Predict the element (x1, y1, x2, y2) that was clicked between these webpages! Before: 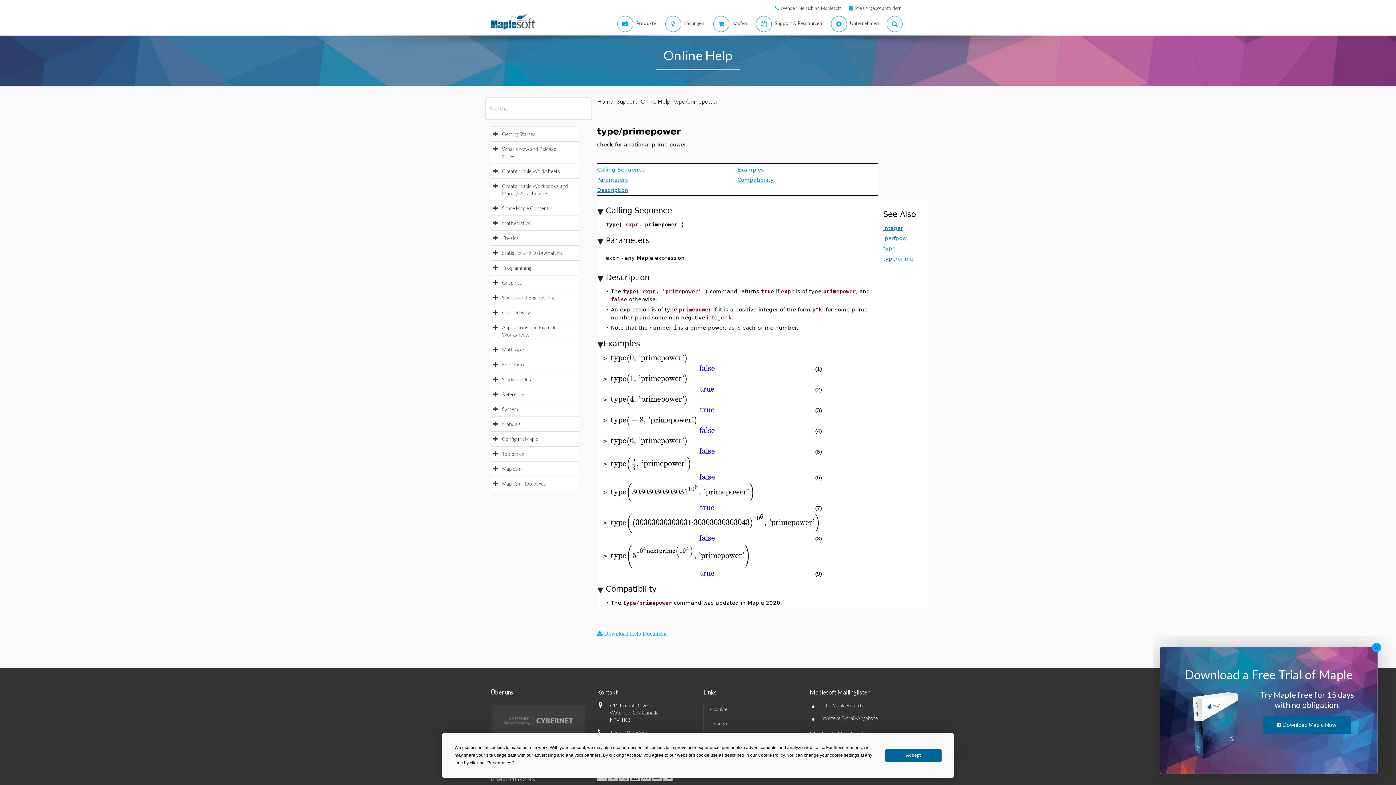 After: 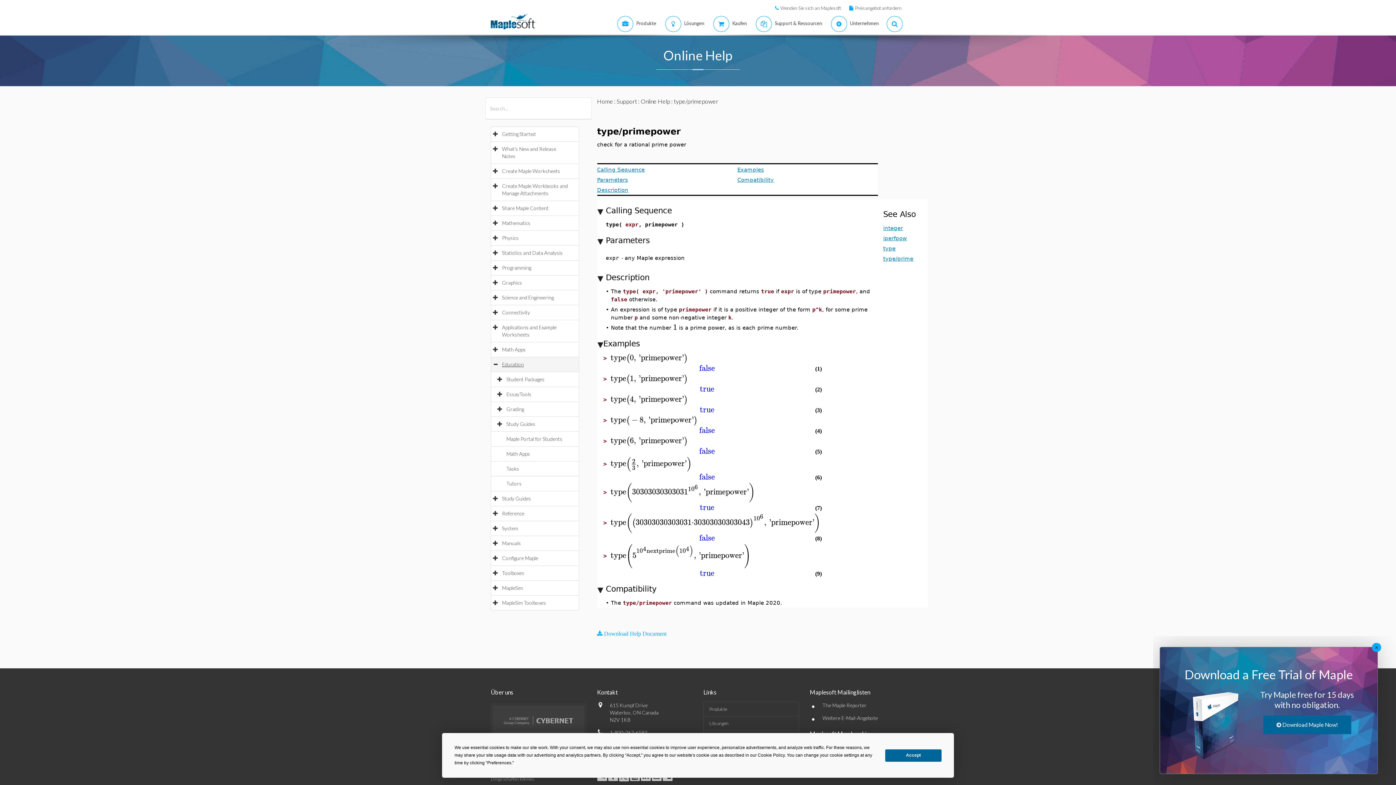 Action: label: Education bbox: (502, 361, 531, 367)